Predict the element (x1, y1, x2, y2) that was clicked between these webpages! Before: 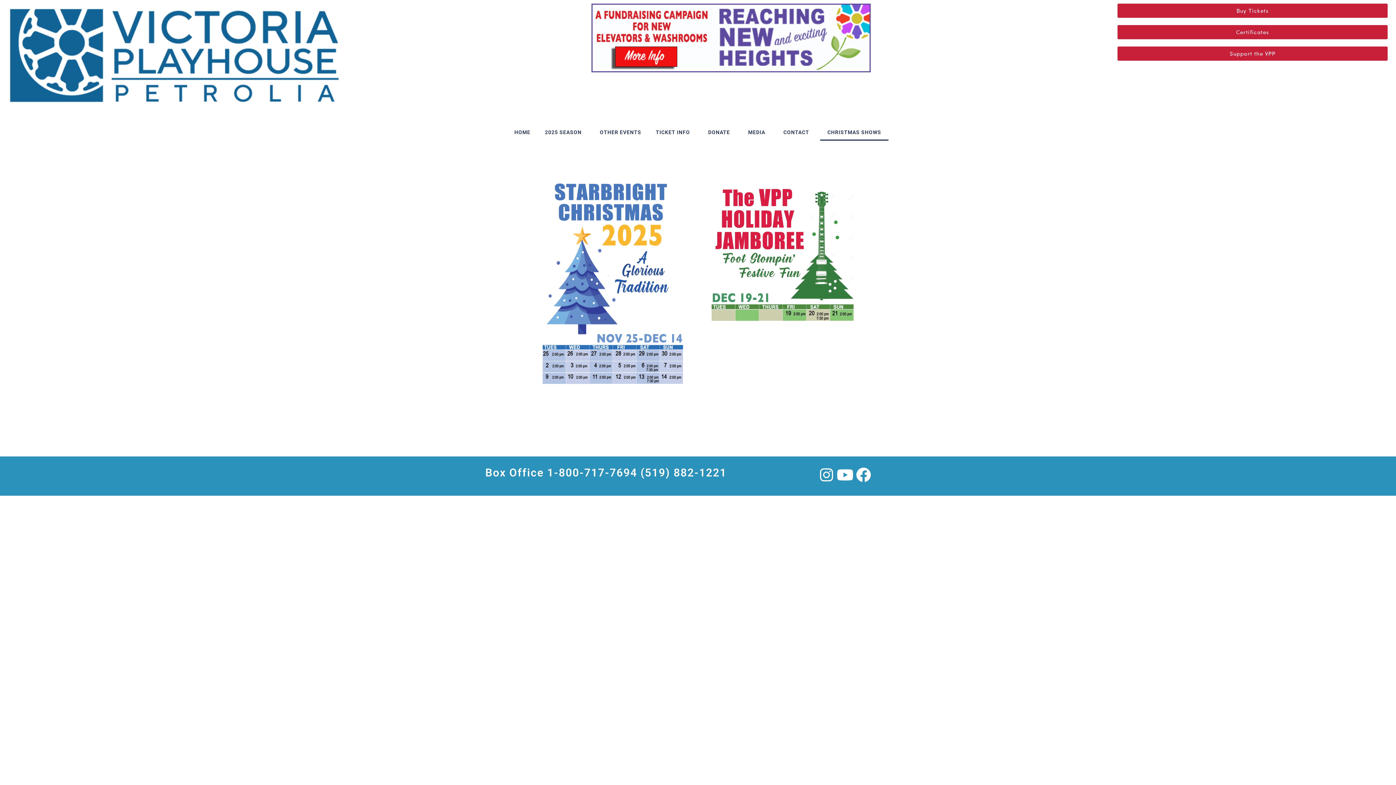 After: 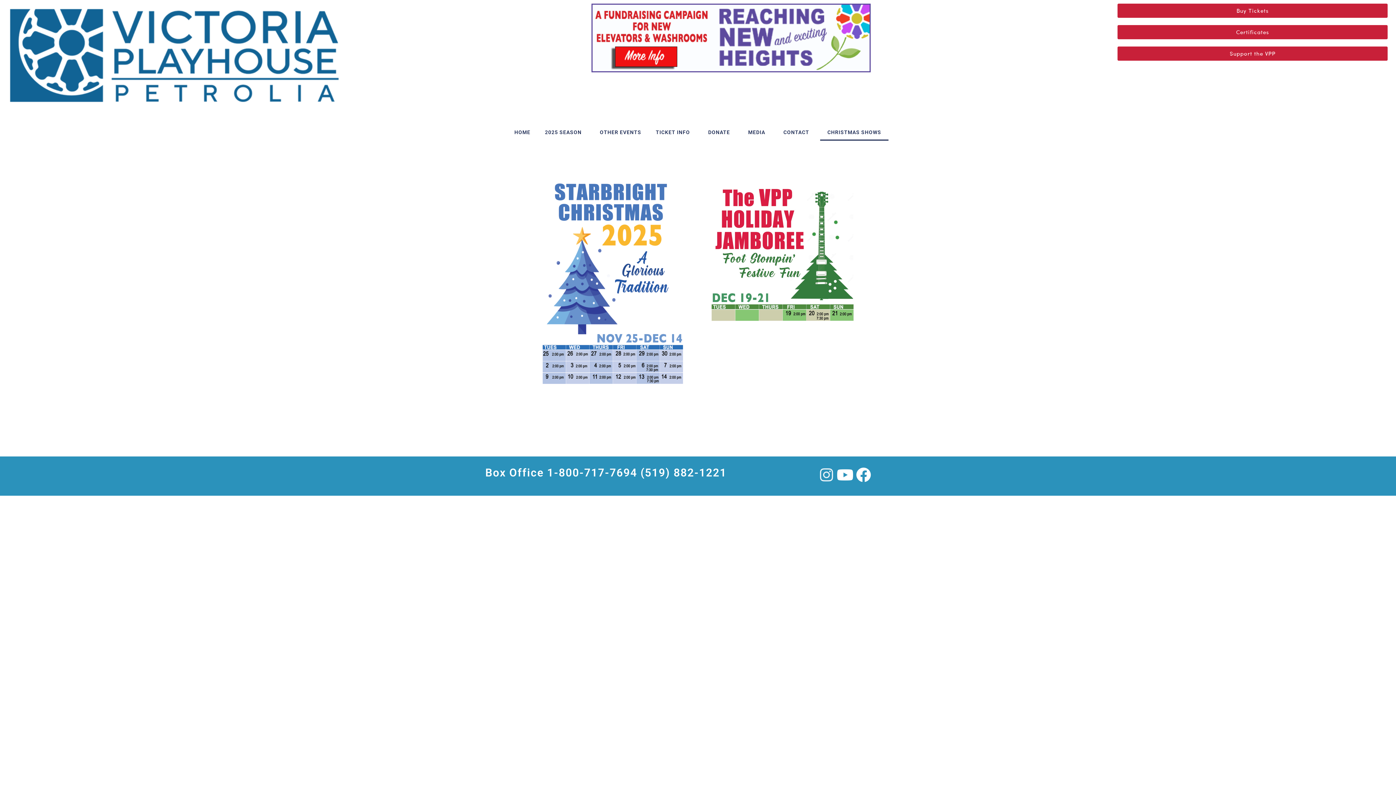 Action: bbox: (819, 467, 834, 482) label: Instagram